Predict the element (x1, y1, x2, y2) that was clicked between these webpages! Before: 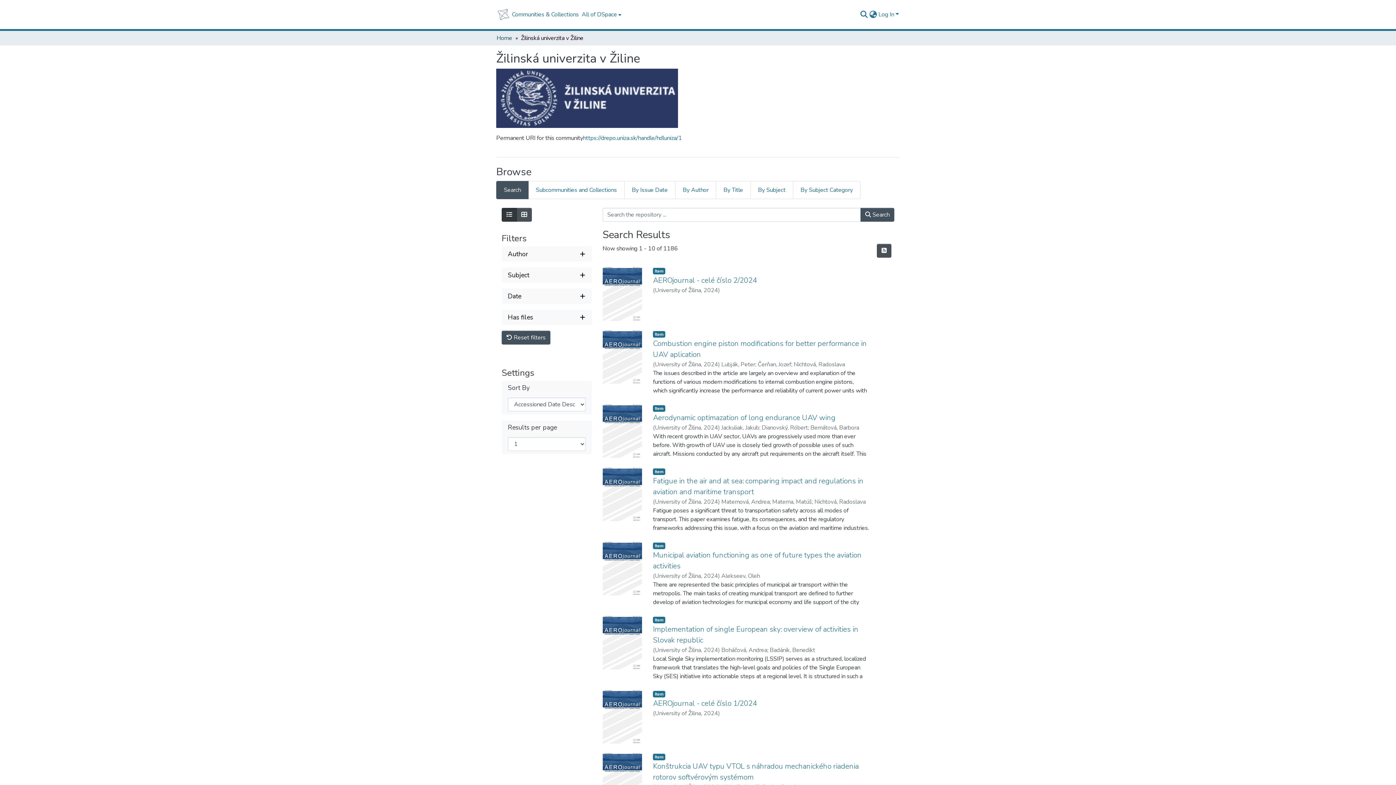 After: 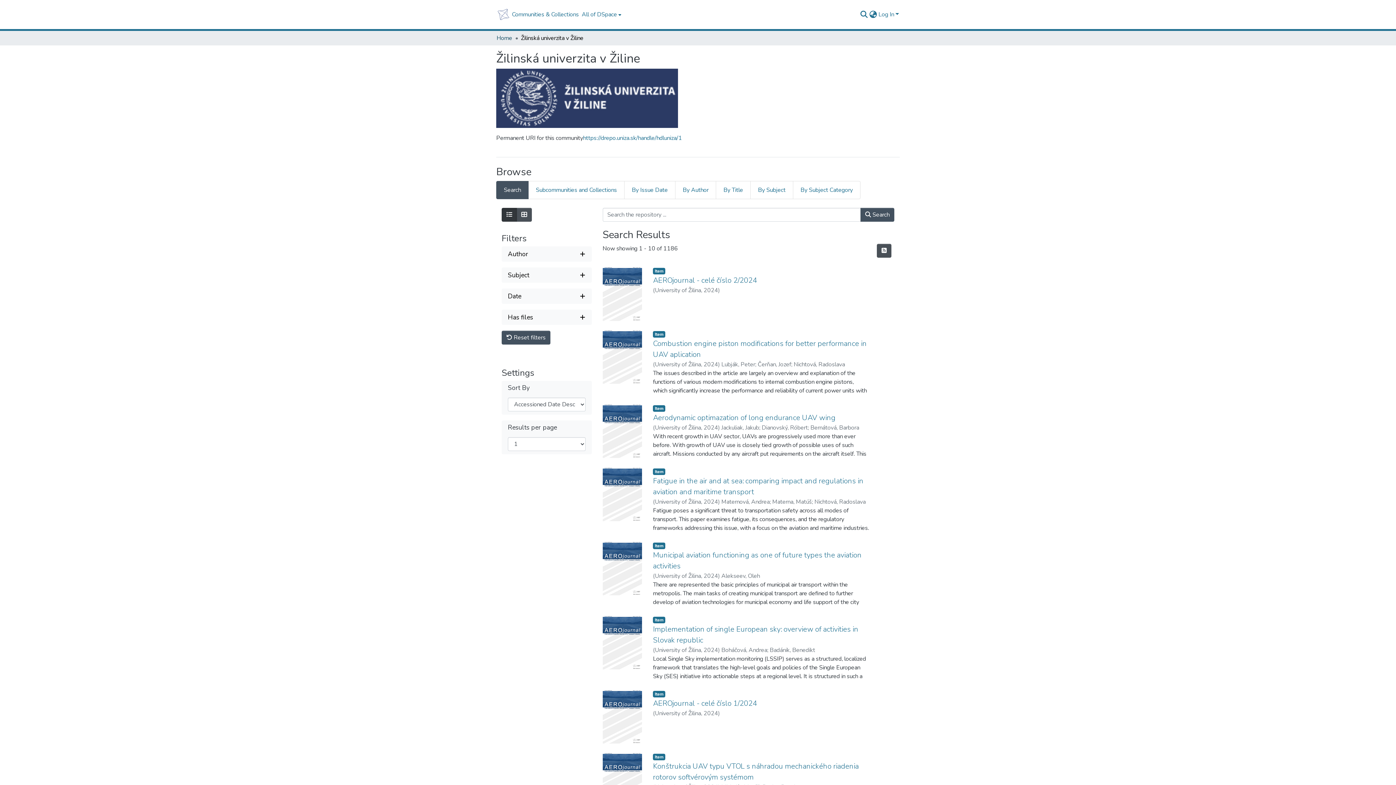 Action: label: Search bbox: (496, 181, 528, 199)